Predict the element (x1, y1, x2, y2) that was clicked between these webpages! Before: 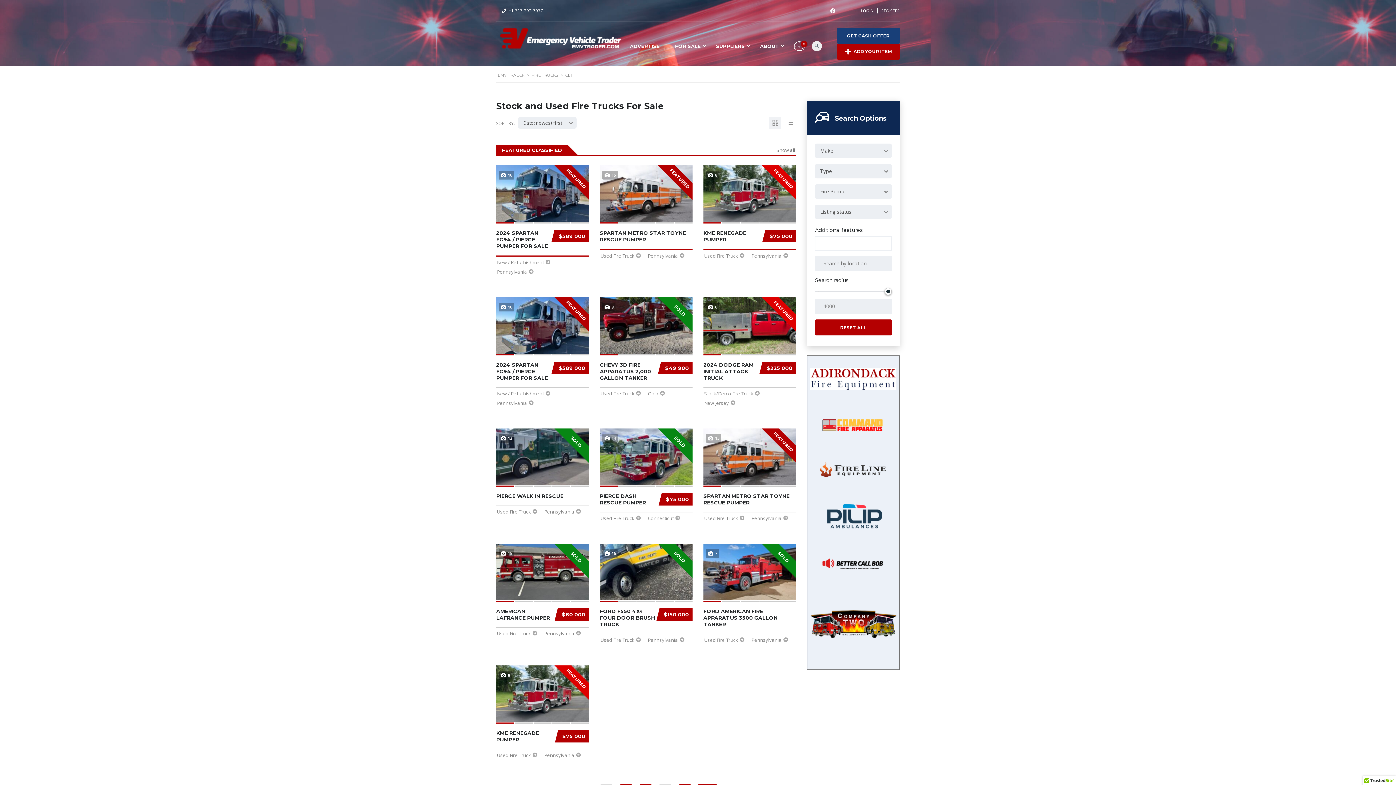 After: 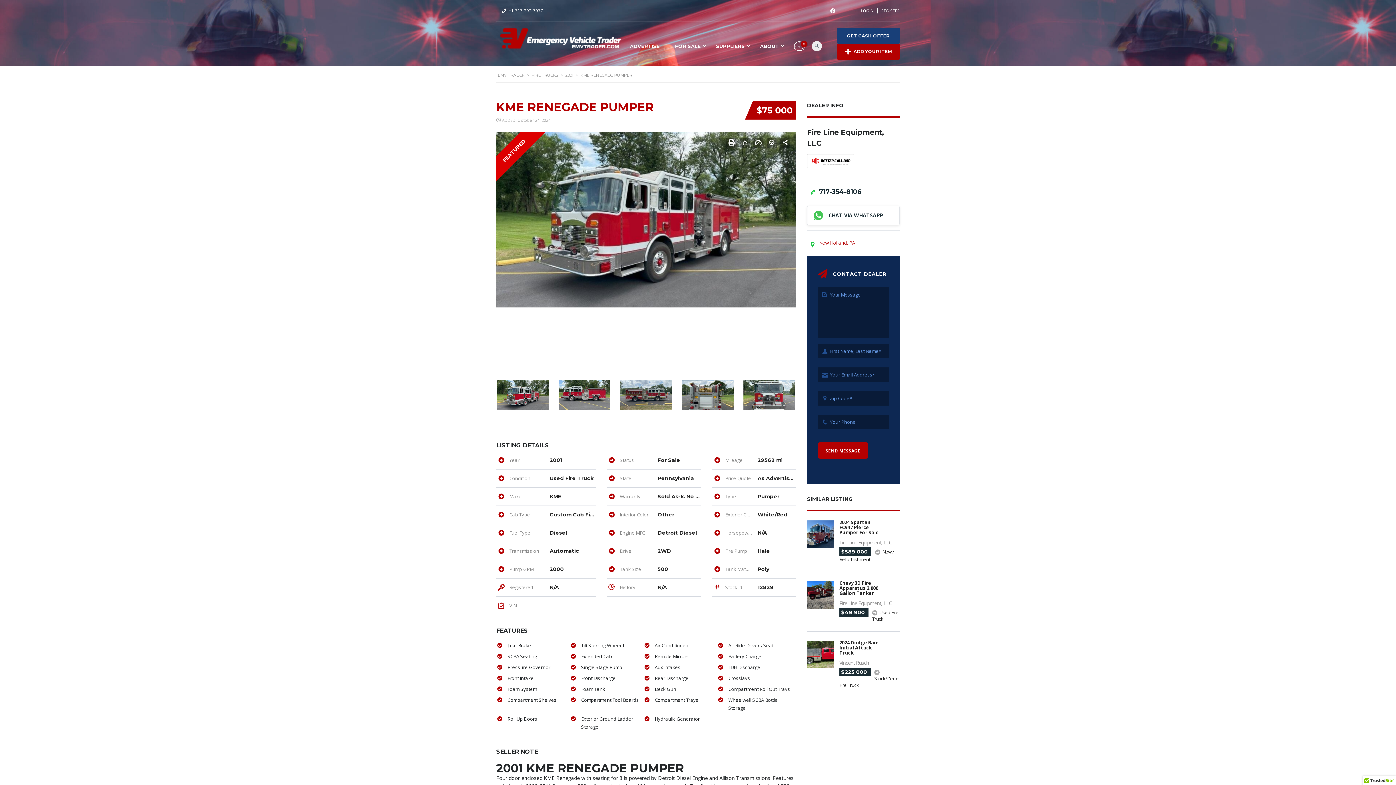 Action: bbox: (703, 165, 796, 259) label: 3 more photos

FEATURED
 8
$75 000
KME RENEGADE PUMPER
Used Fire Truck 
Pennsylvania